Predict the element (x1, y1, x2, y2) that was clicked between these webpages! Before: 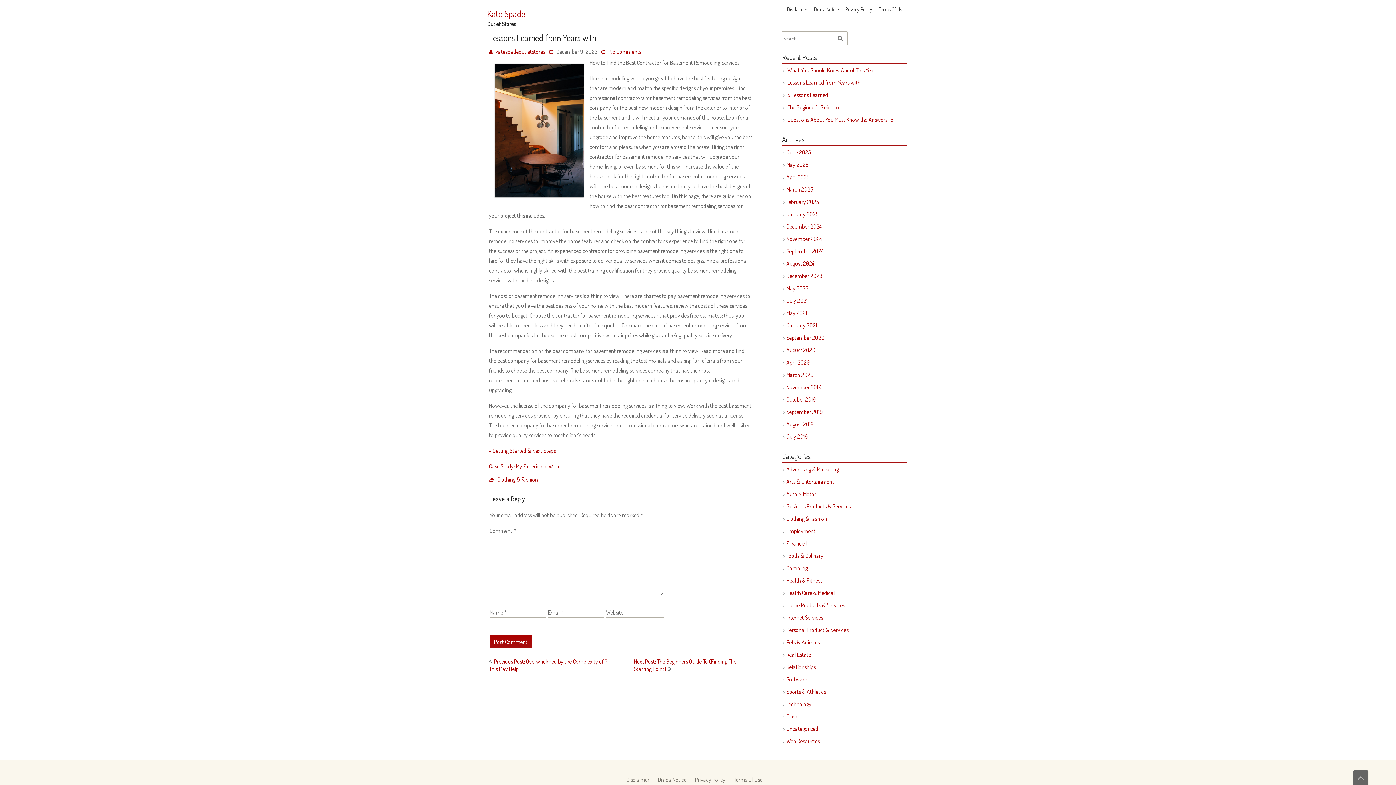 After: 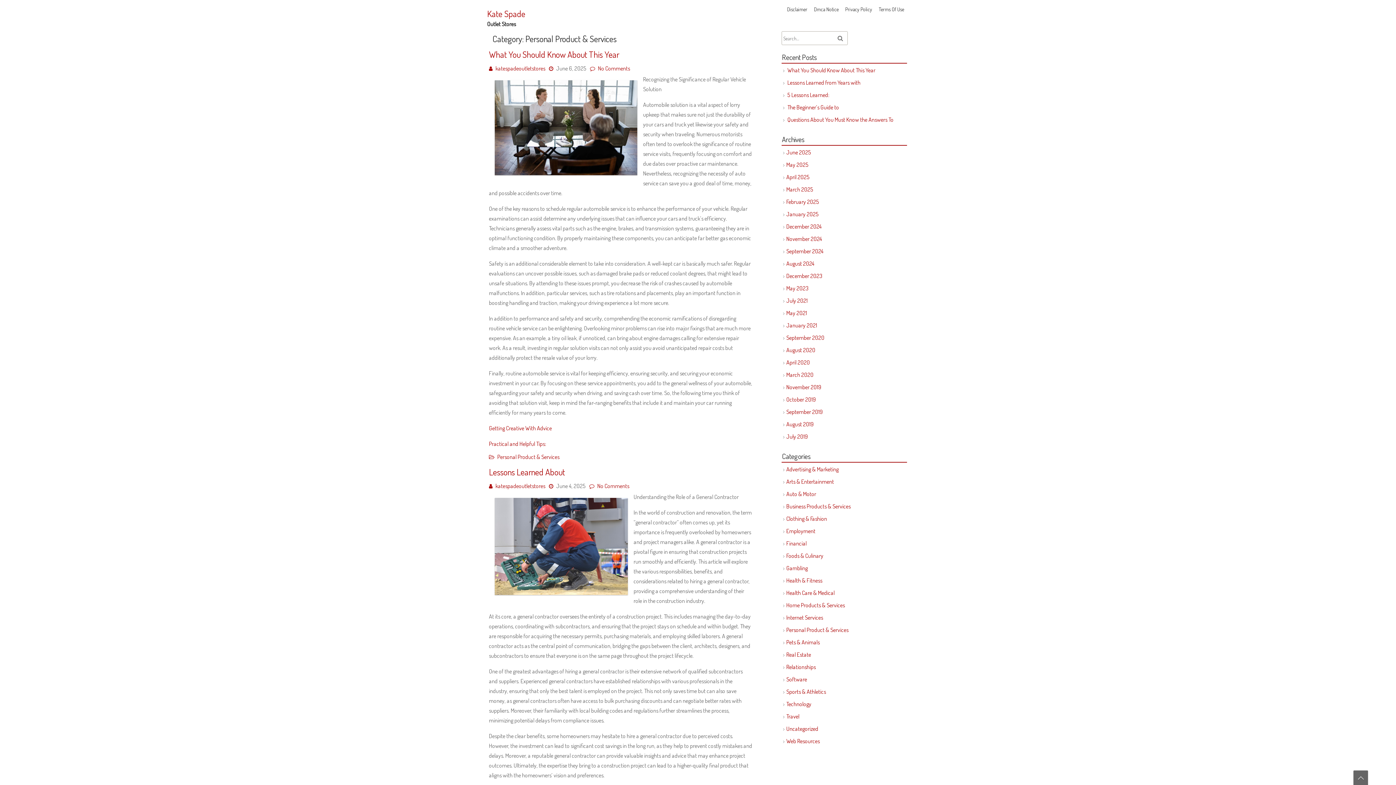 Action: label: Personal Product & Services bbox: (786, 626, 848, 633)